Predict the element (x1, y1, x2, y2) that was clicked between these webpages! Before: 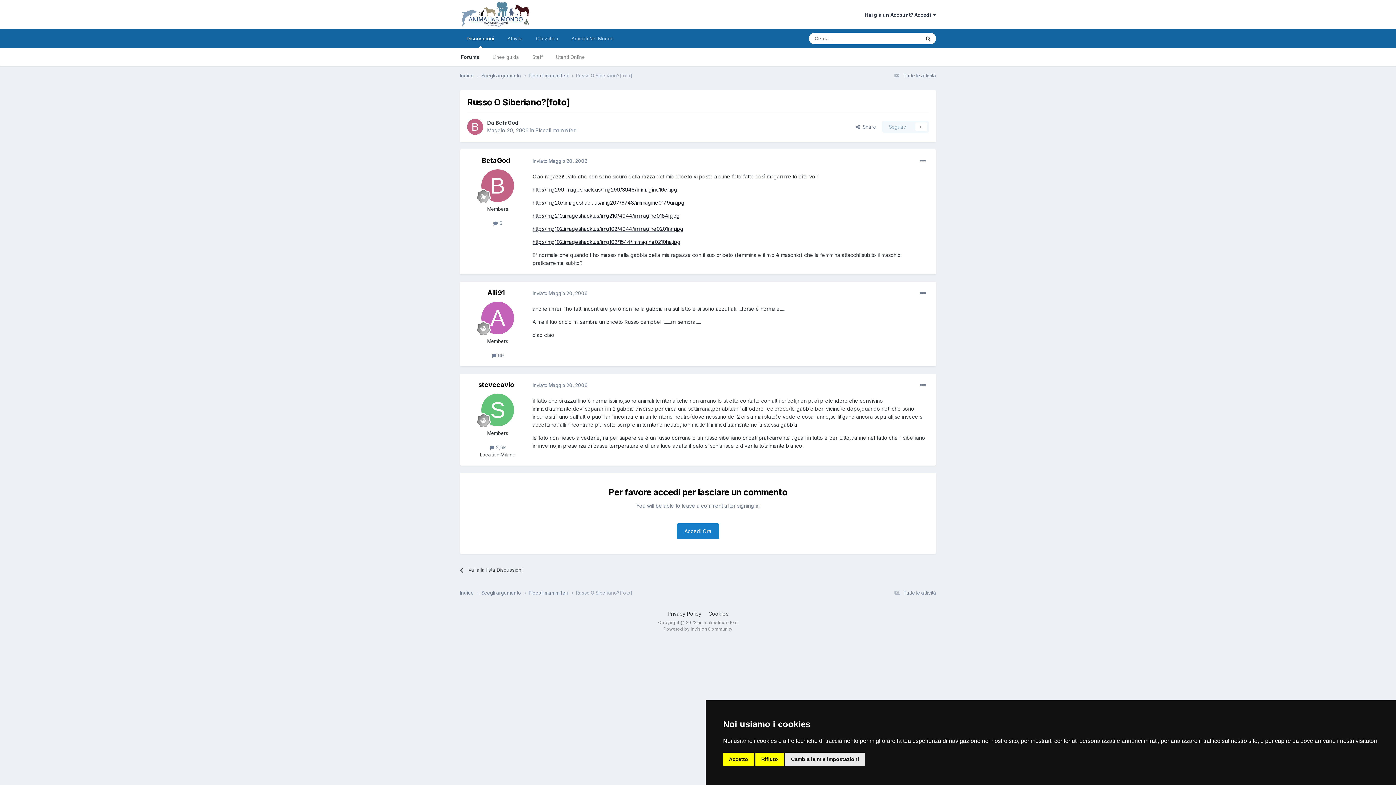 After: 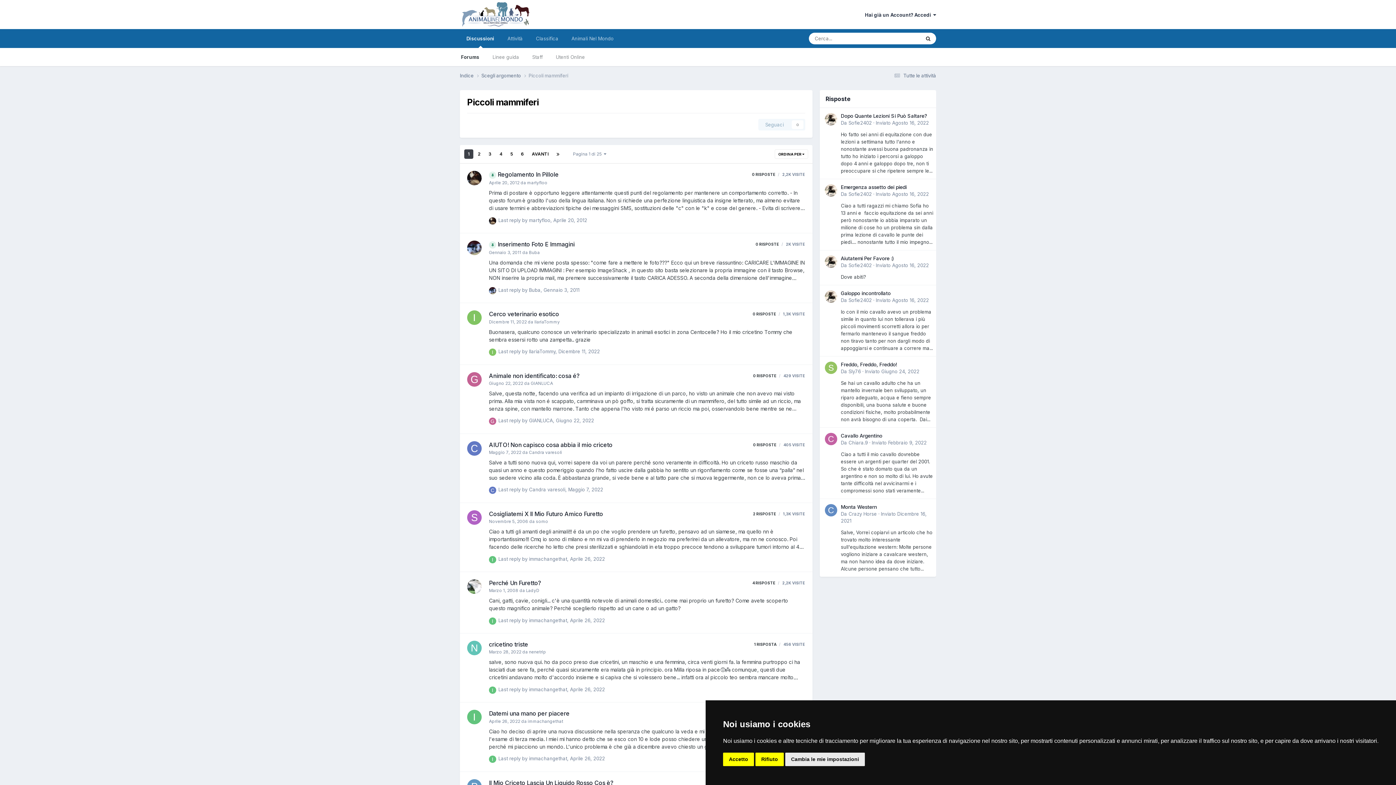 Action: bbox: (460, 561, 587, 579) label: Vai alla lista Discussioni